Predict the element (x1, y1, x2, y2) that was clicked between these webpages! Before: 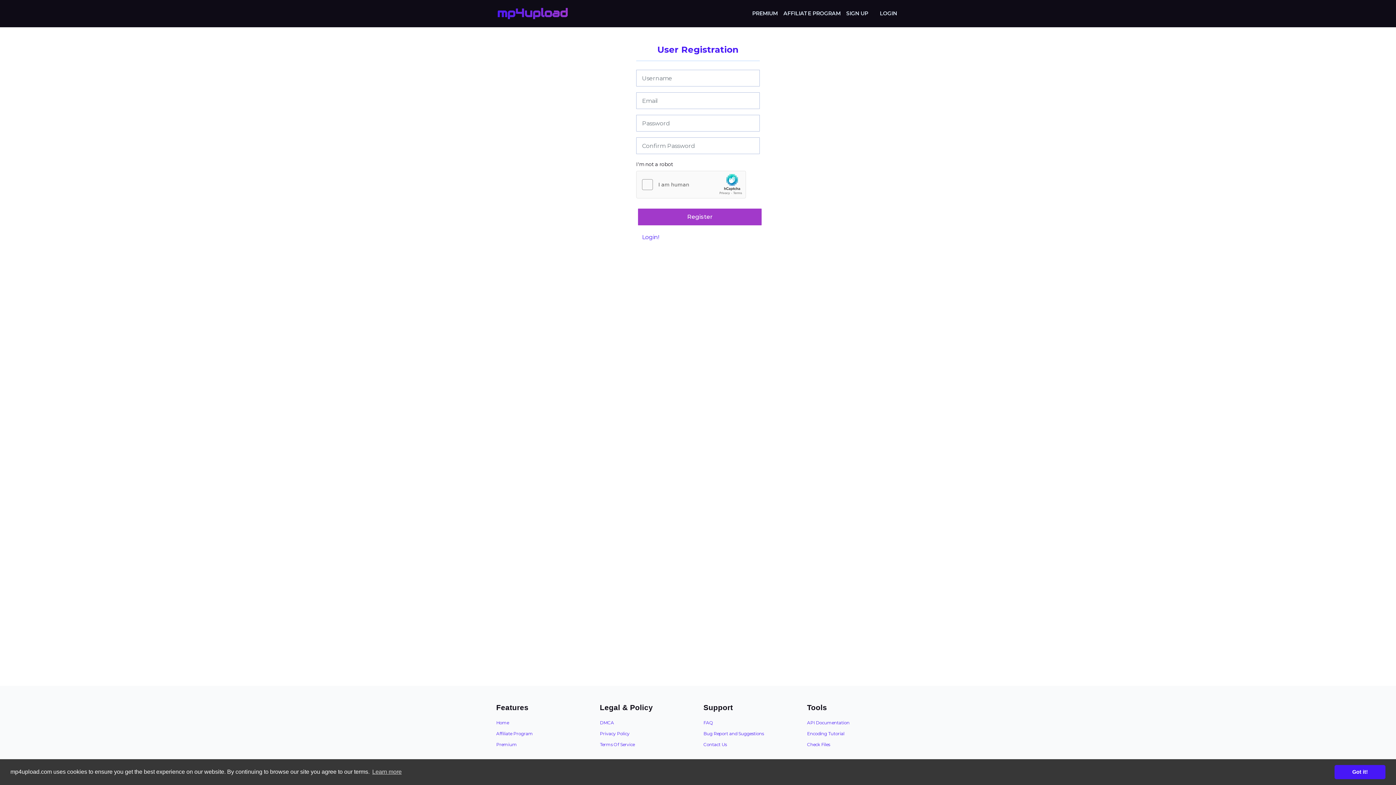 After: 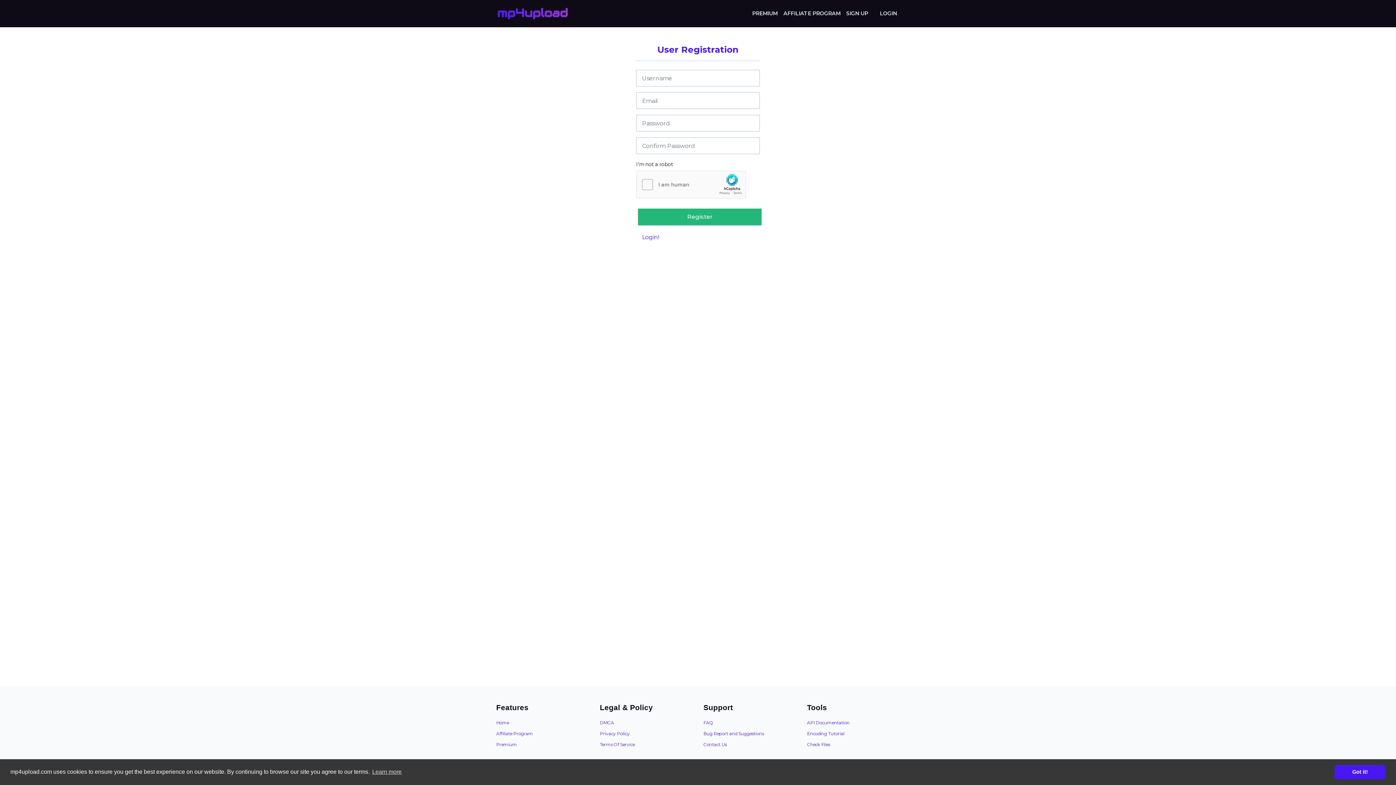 Action: bbox: (638, 208, 761, 225) label: Register